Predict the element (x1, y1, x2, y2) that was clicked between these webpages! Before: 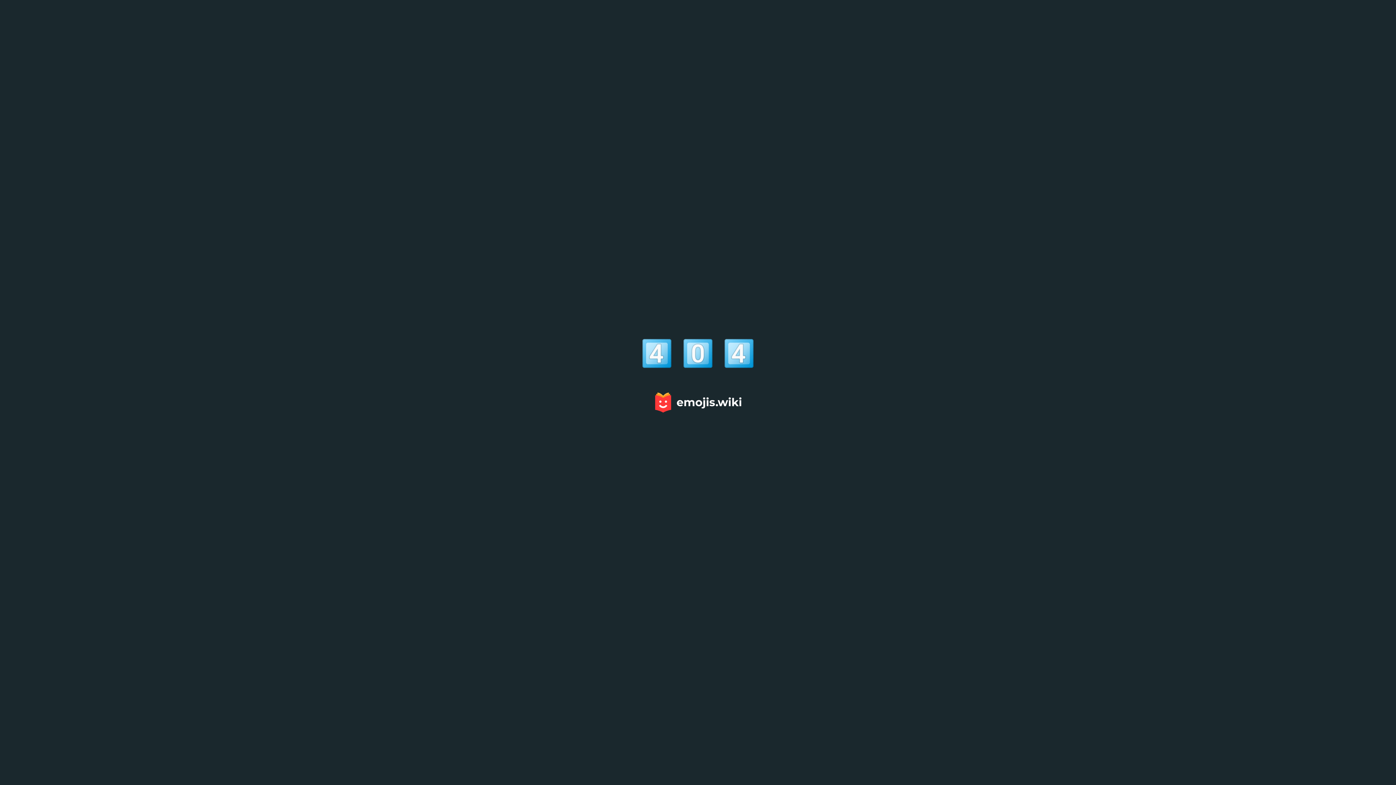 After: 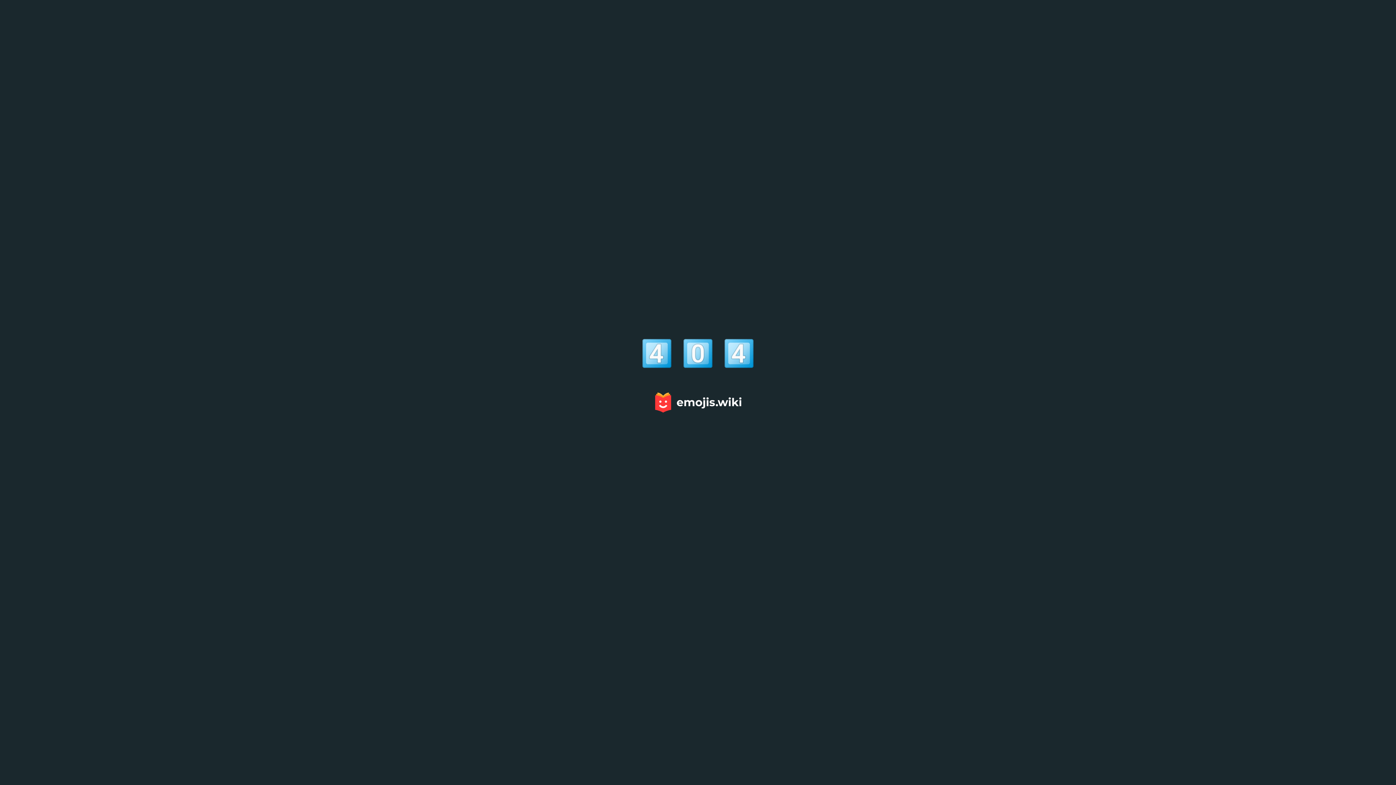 Action: bbox: (651, 389, 744, 415)